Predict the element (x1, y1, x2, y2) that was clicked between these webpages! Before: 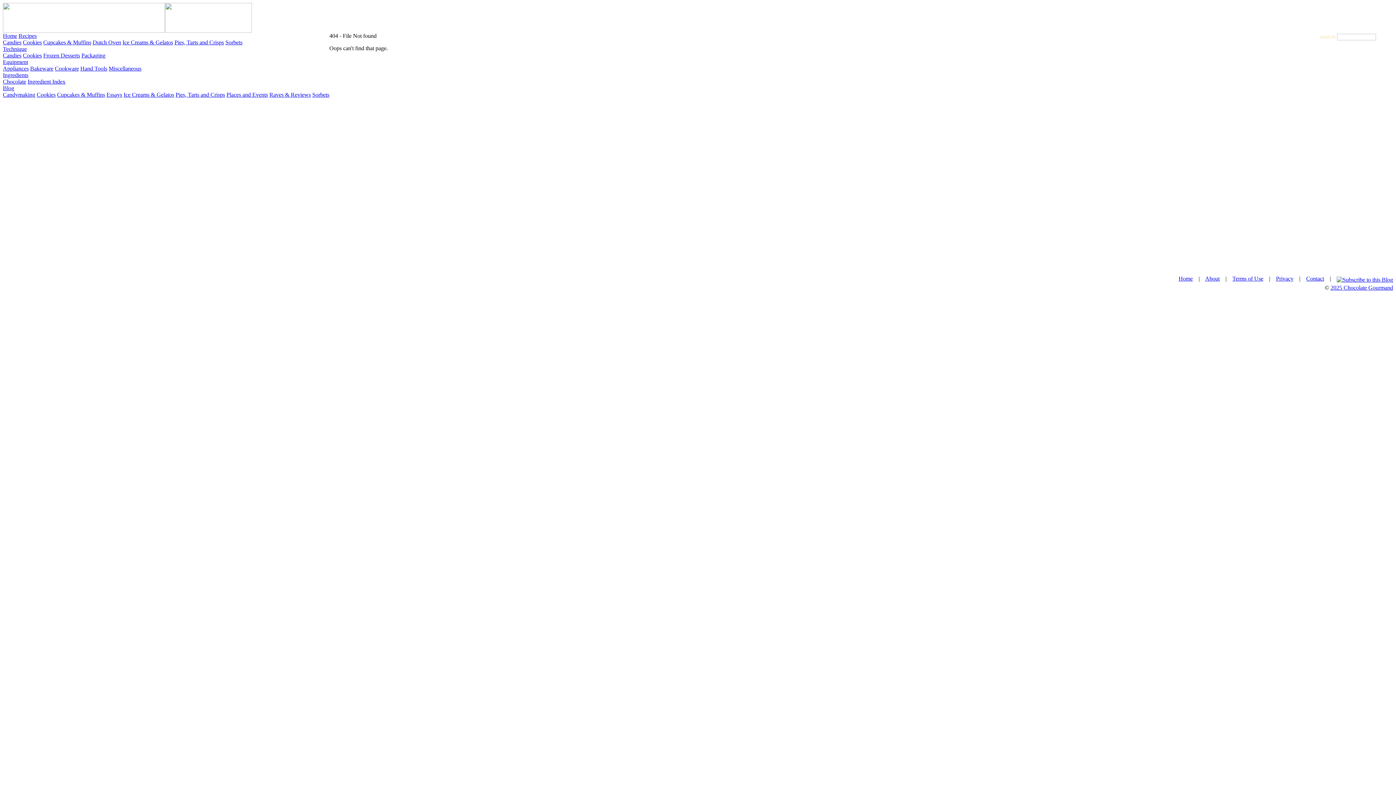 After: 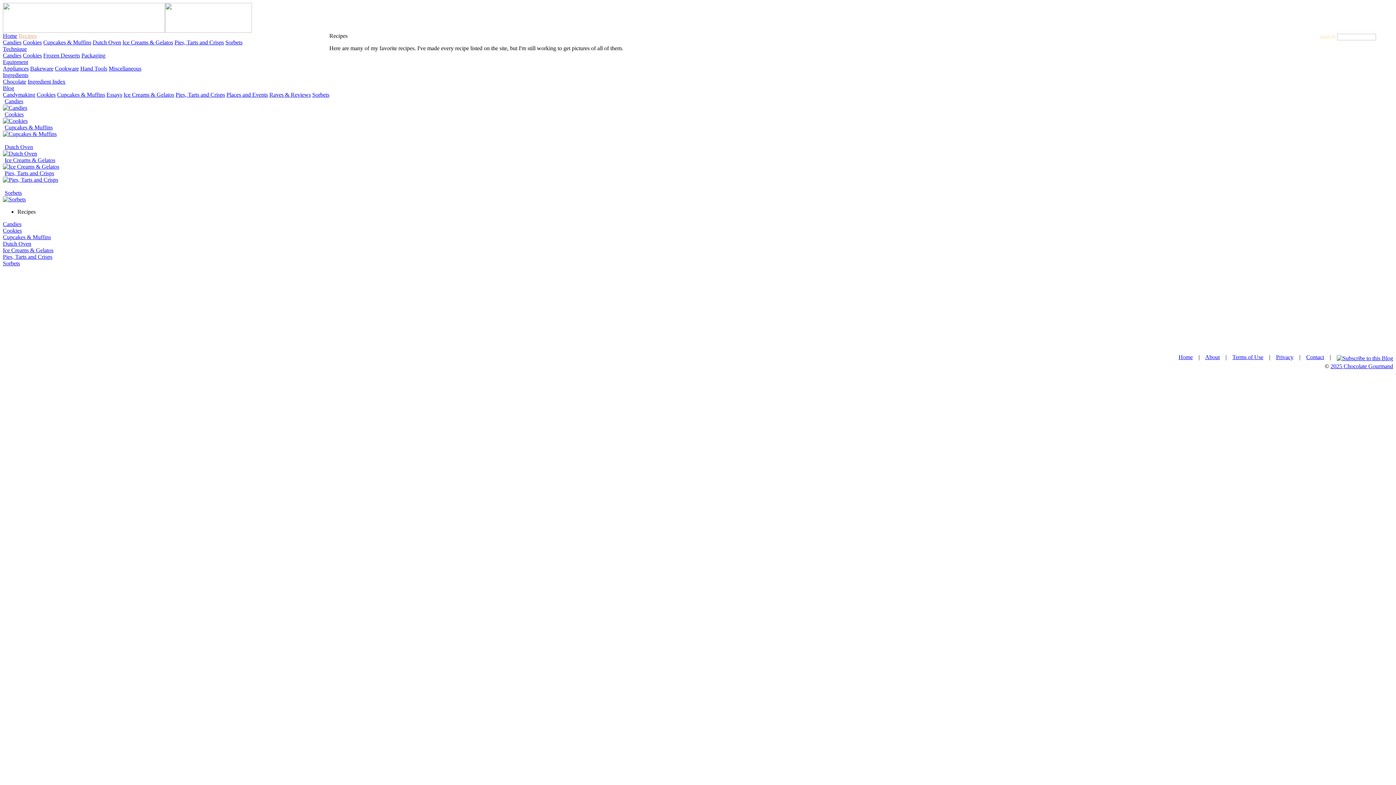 Action: bbox: (18, 32, 36, 38) label: Recipes